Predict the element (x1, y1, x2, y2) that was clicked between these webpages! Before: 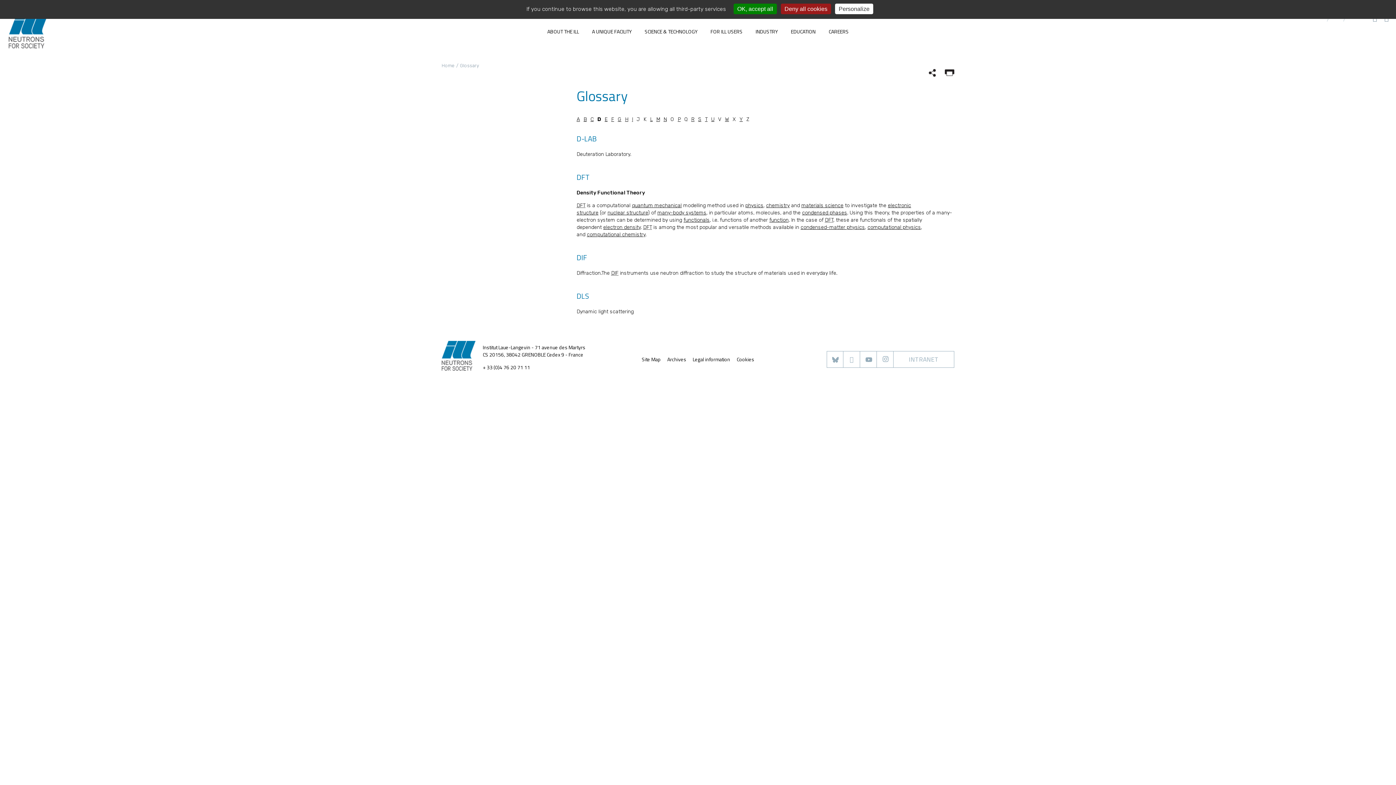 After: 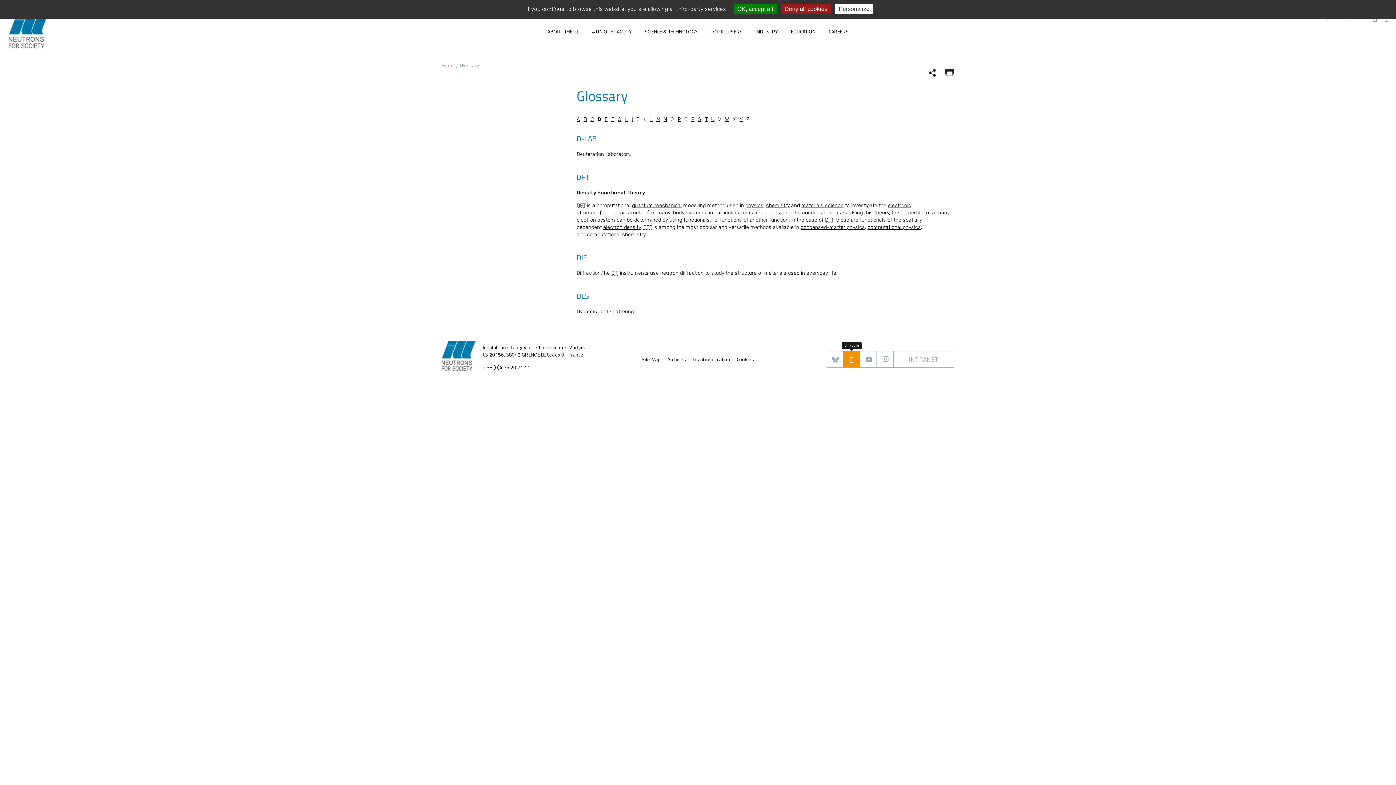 Action: bbox: (850, 354, 853, 364)